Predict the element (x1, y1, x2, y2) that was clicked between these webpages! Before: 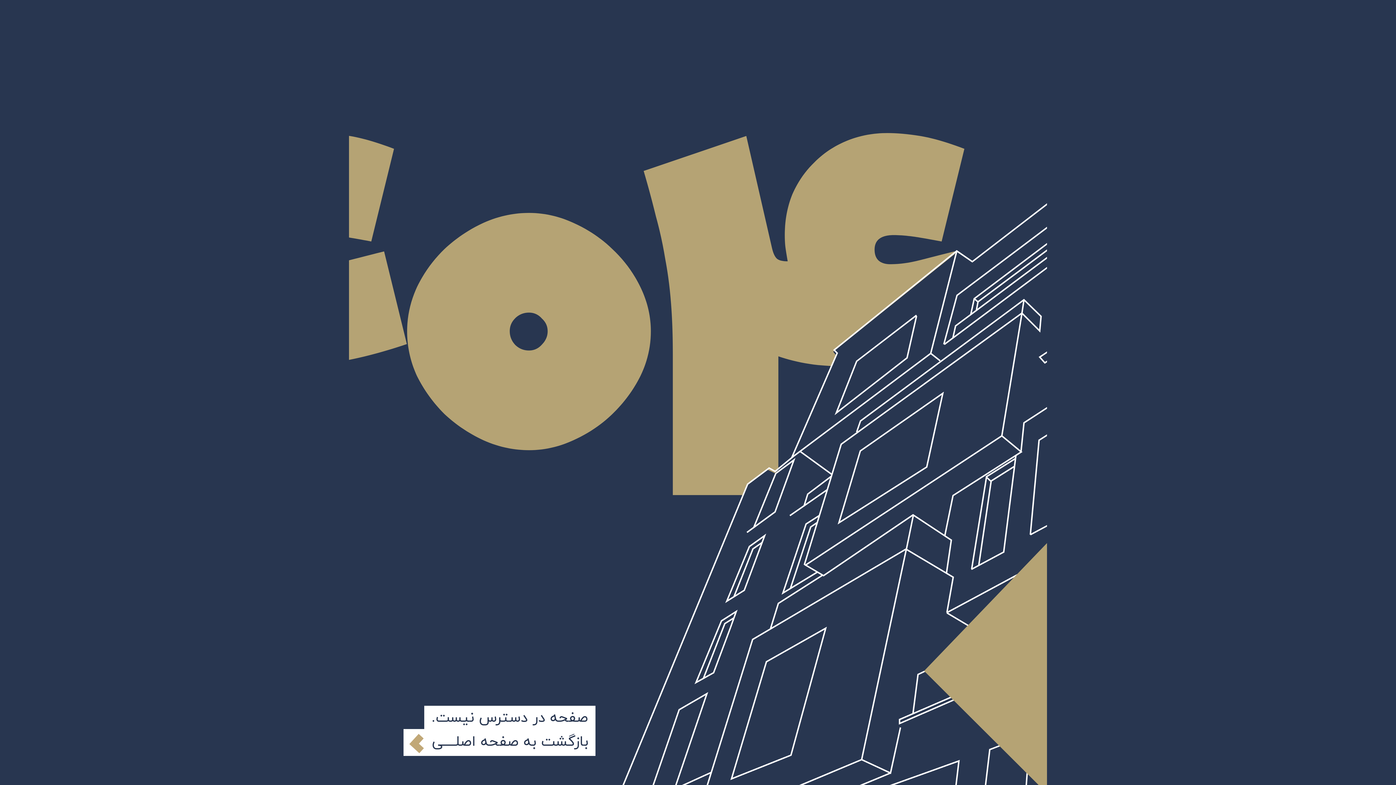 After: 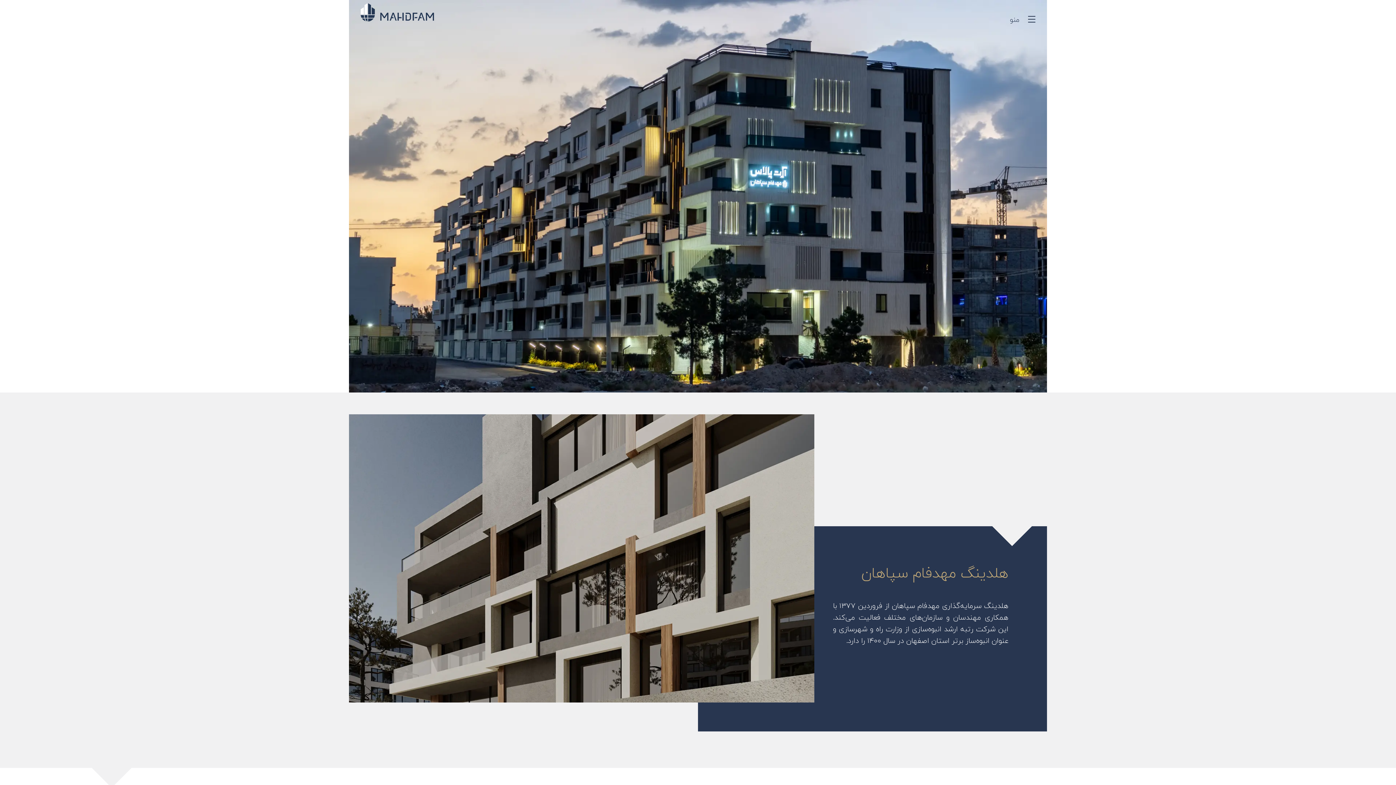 Action: bbox: (403, 729, 595, 756) label: بازگشت به صفحه اصلــــی